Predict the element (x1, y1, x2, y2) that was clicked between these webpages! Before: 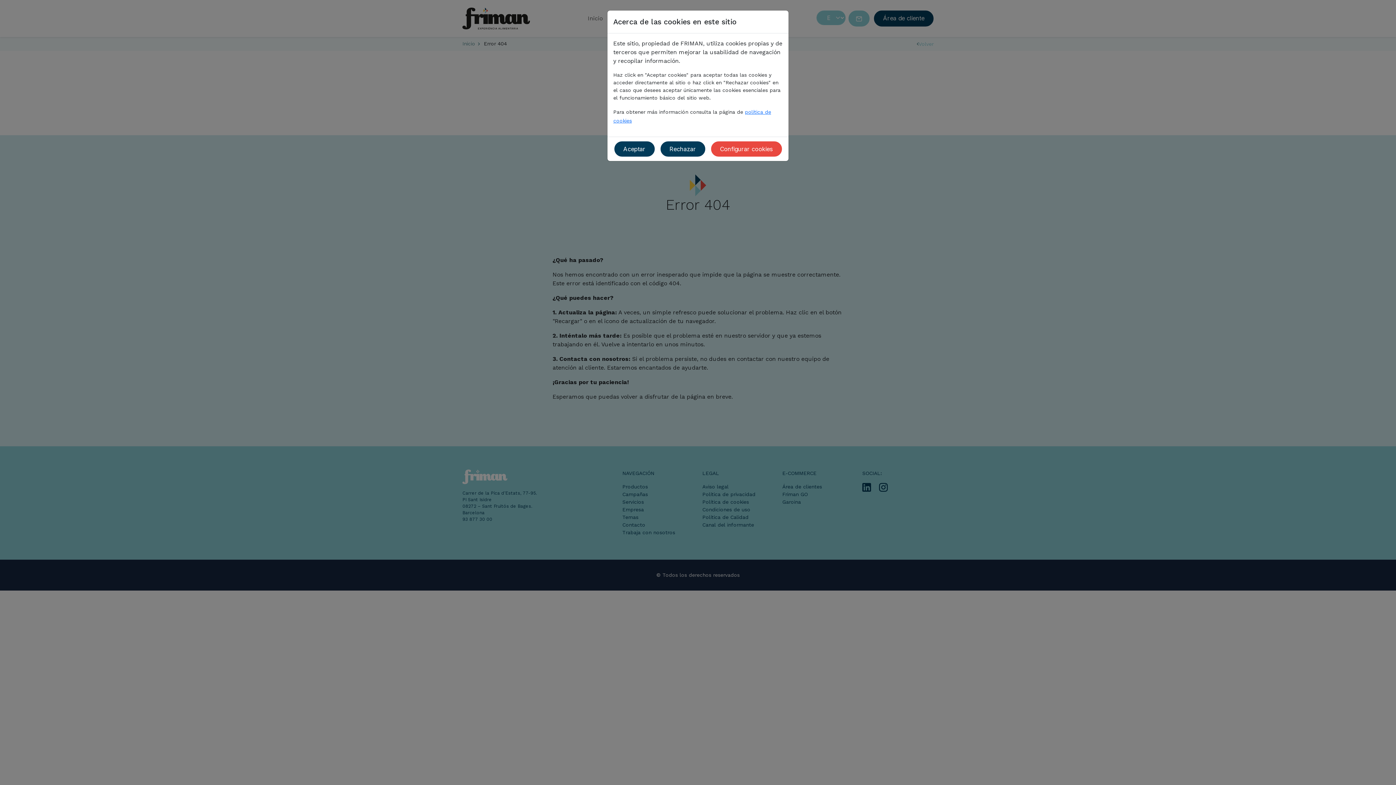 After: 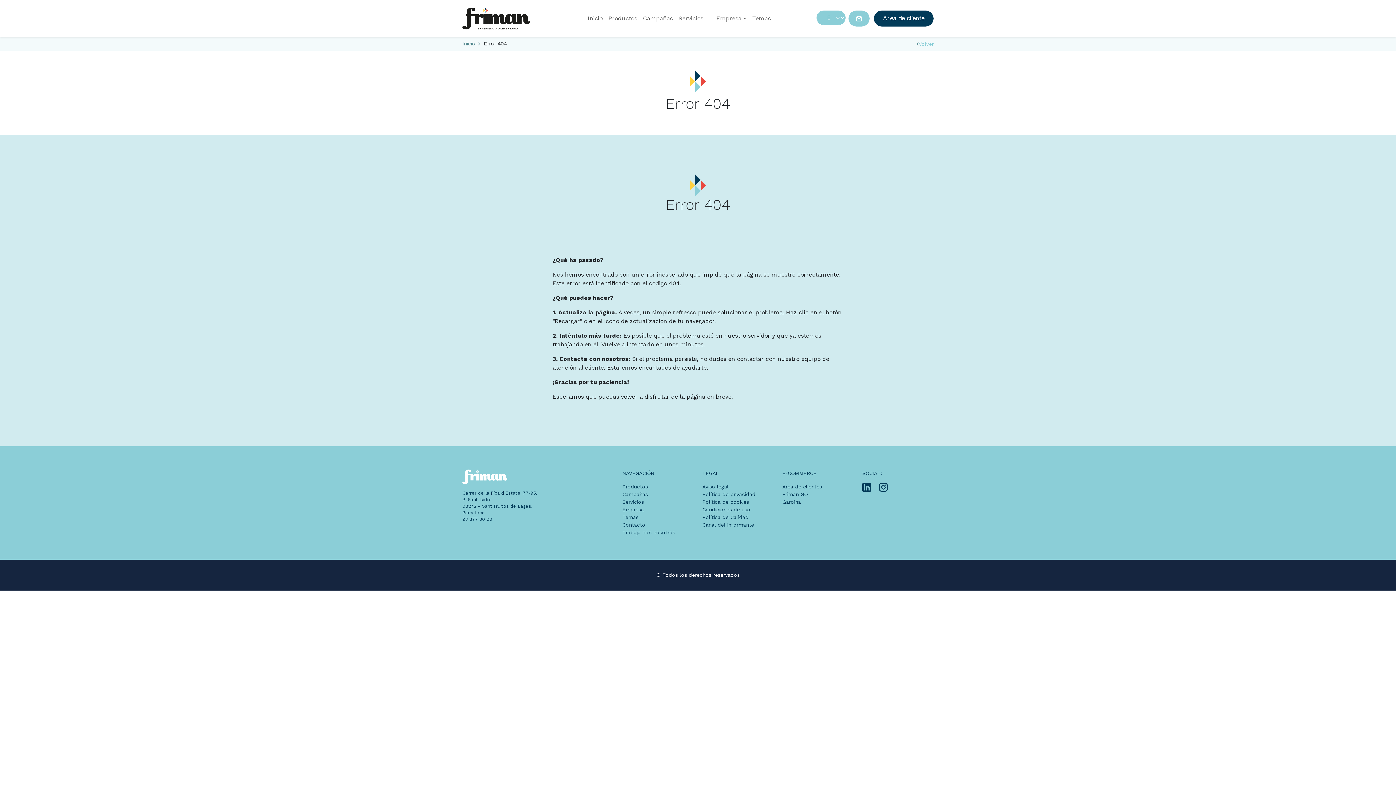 Action: bbox: (614, 141, 654, 156) label: Aceptar